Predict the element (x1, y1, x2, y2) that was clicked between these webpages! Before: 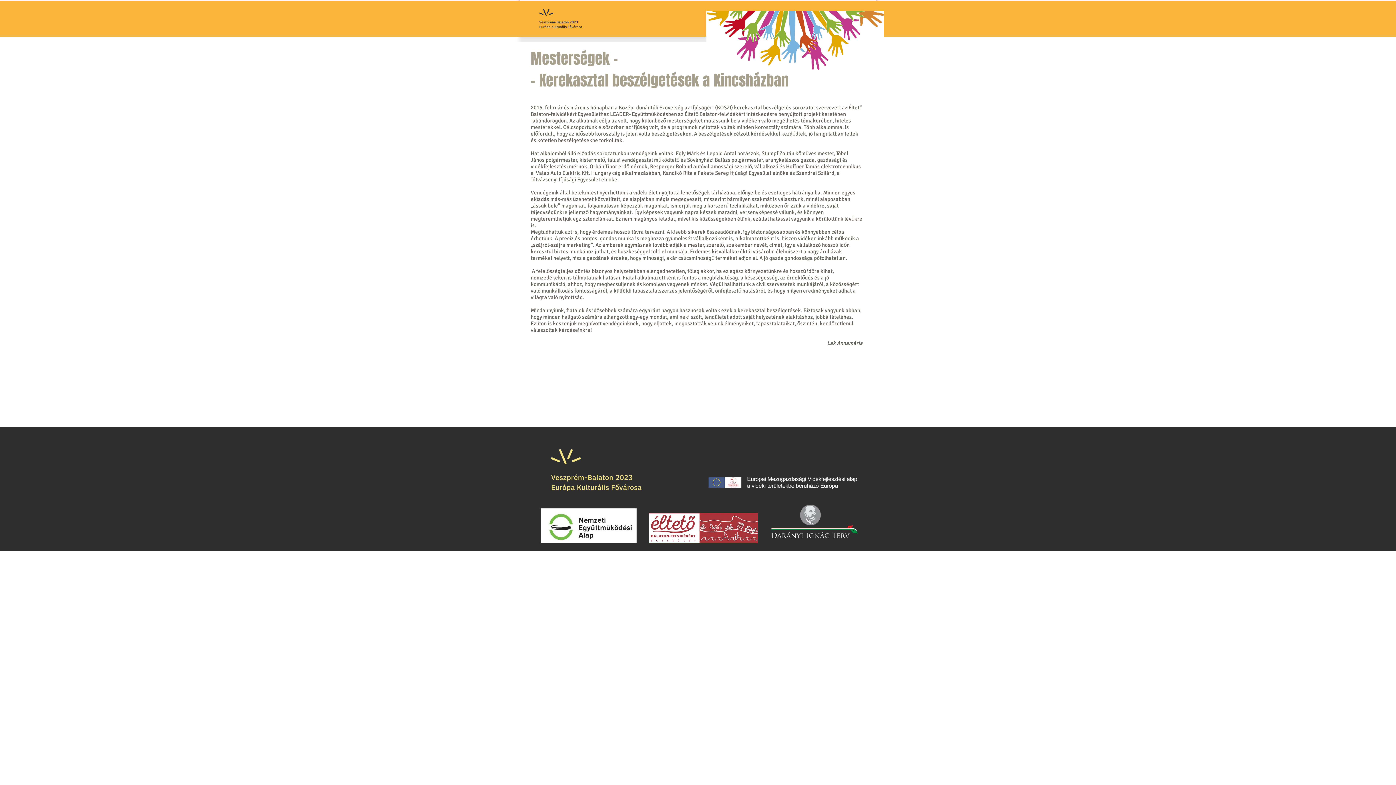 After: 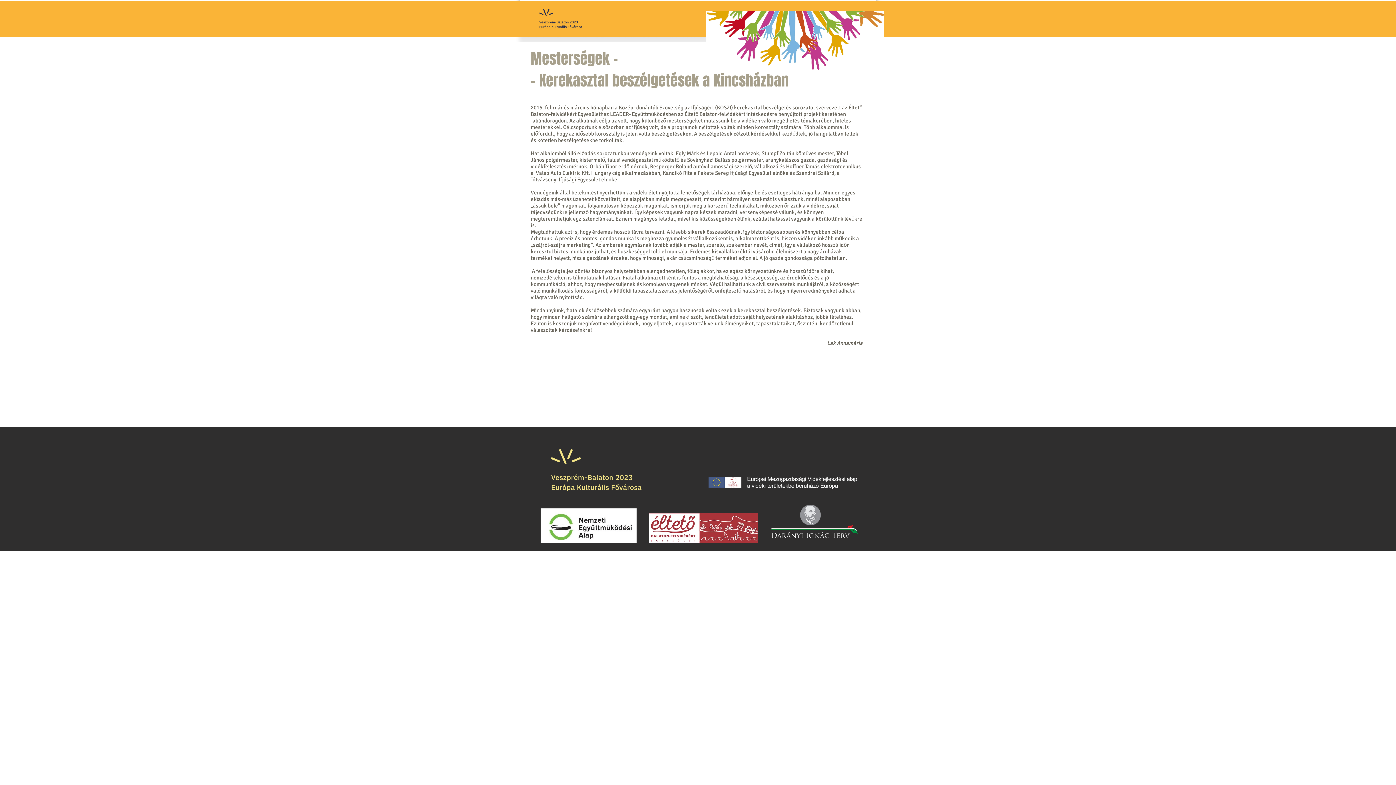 Action: bbox: (540, 508, 636, 543)